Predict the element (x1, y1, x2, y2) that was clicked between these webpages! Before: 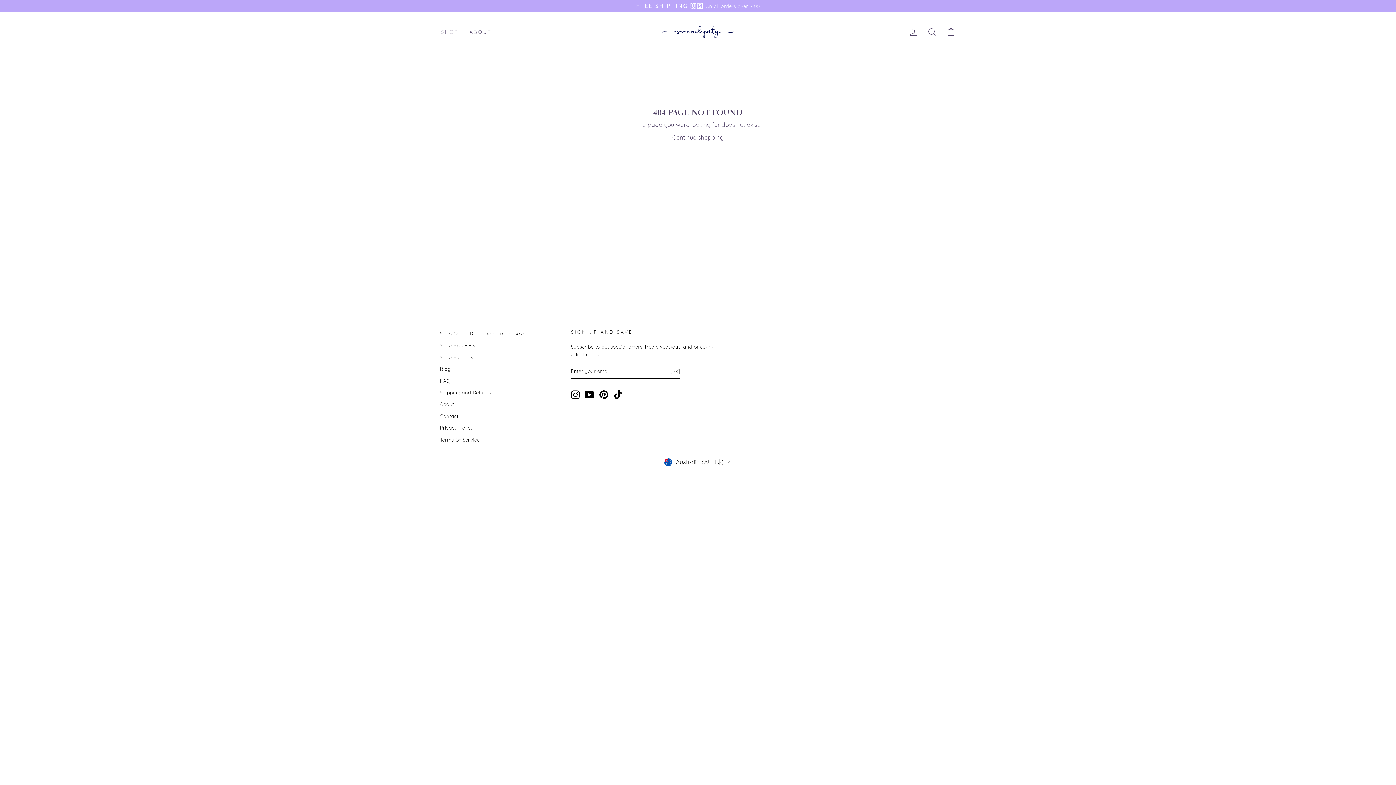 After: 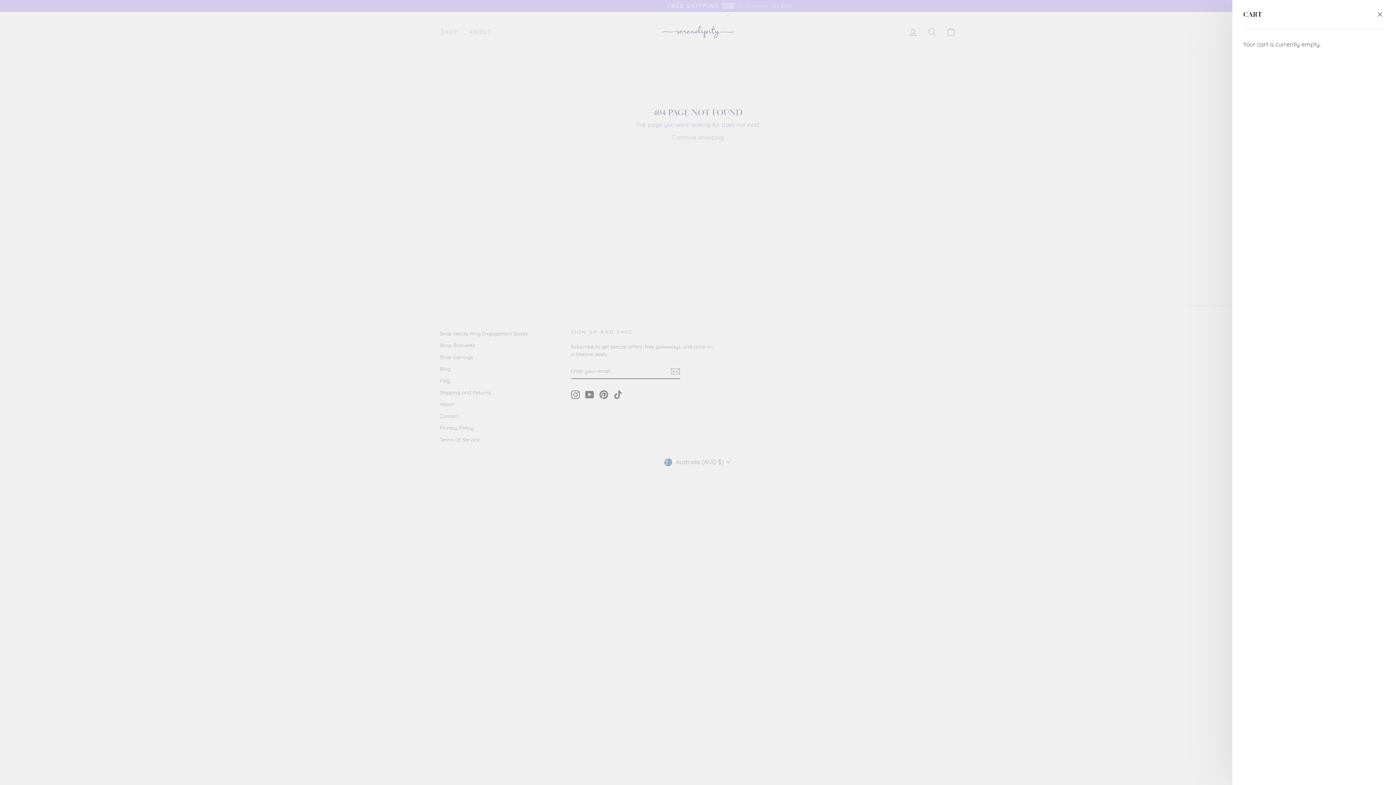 Action: label: CART bbox: (941, 24, 960, 39)